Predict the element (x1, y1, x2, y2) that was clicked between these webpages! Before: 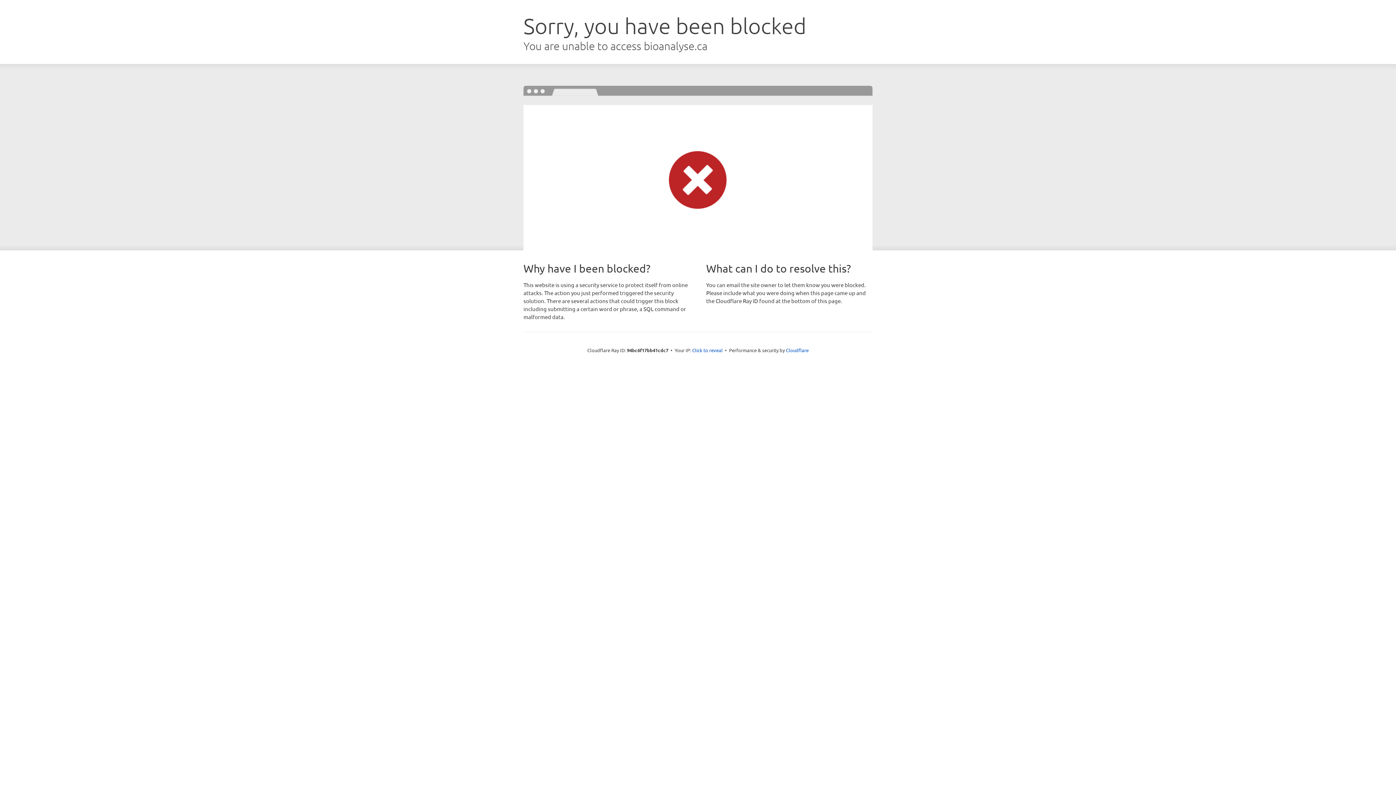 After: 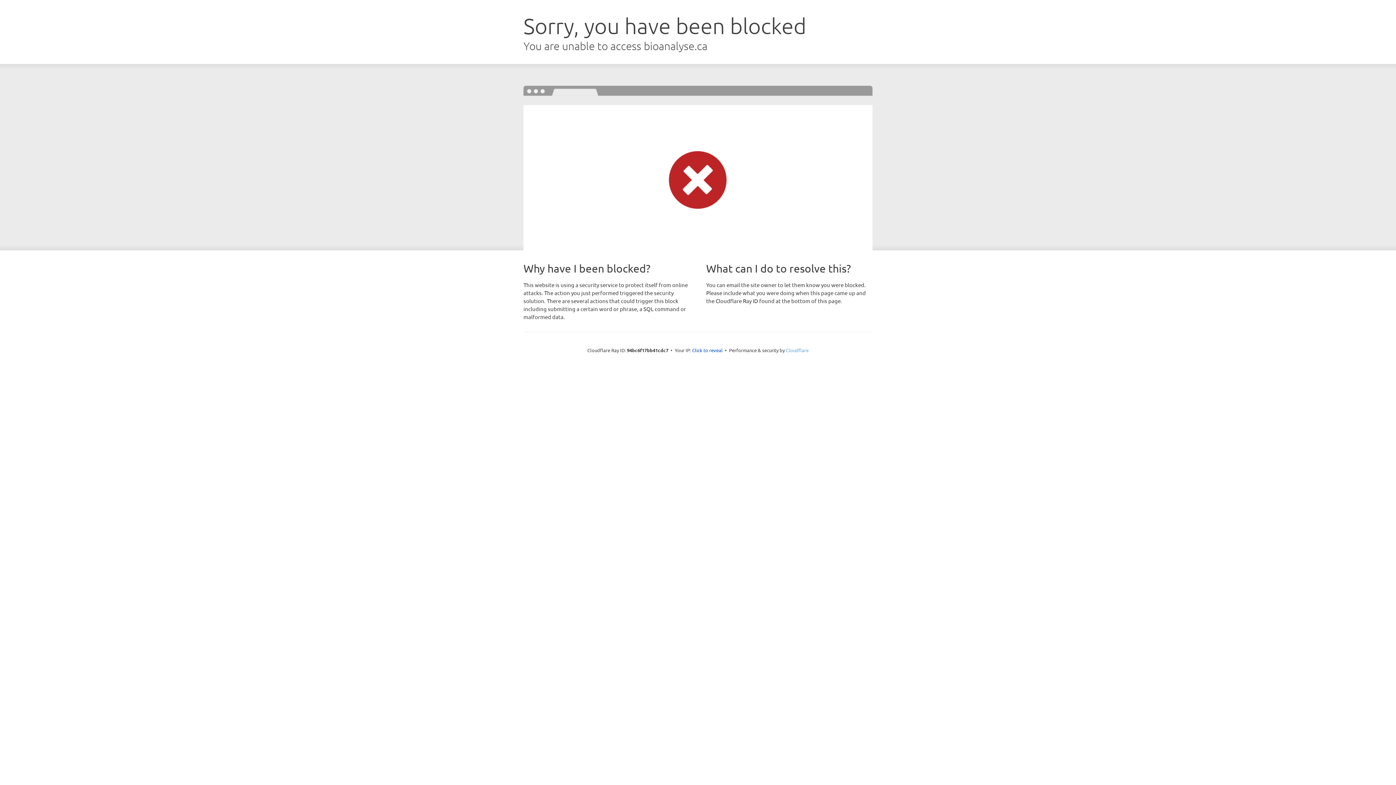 Action: label: Cloudflare bbox: (786, 347, 808, 353)